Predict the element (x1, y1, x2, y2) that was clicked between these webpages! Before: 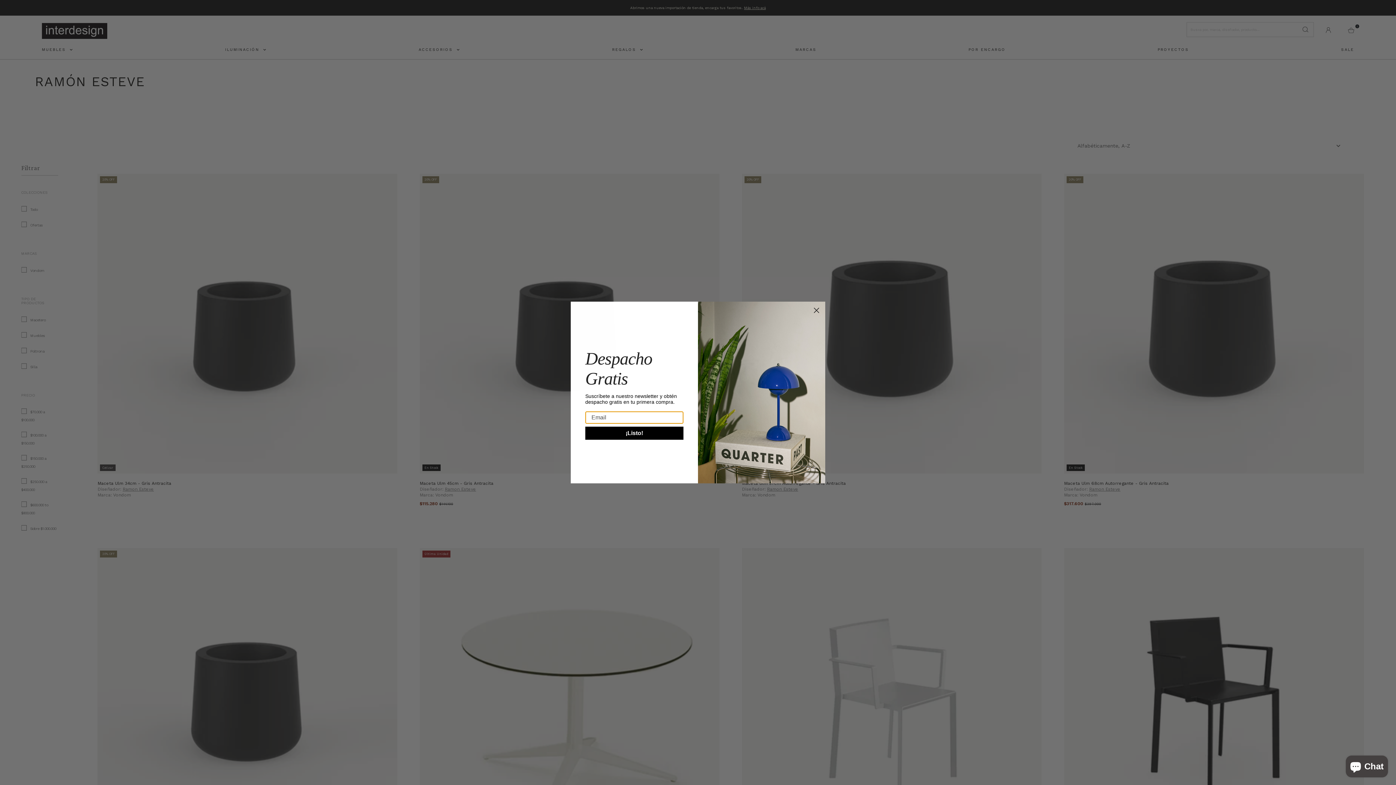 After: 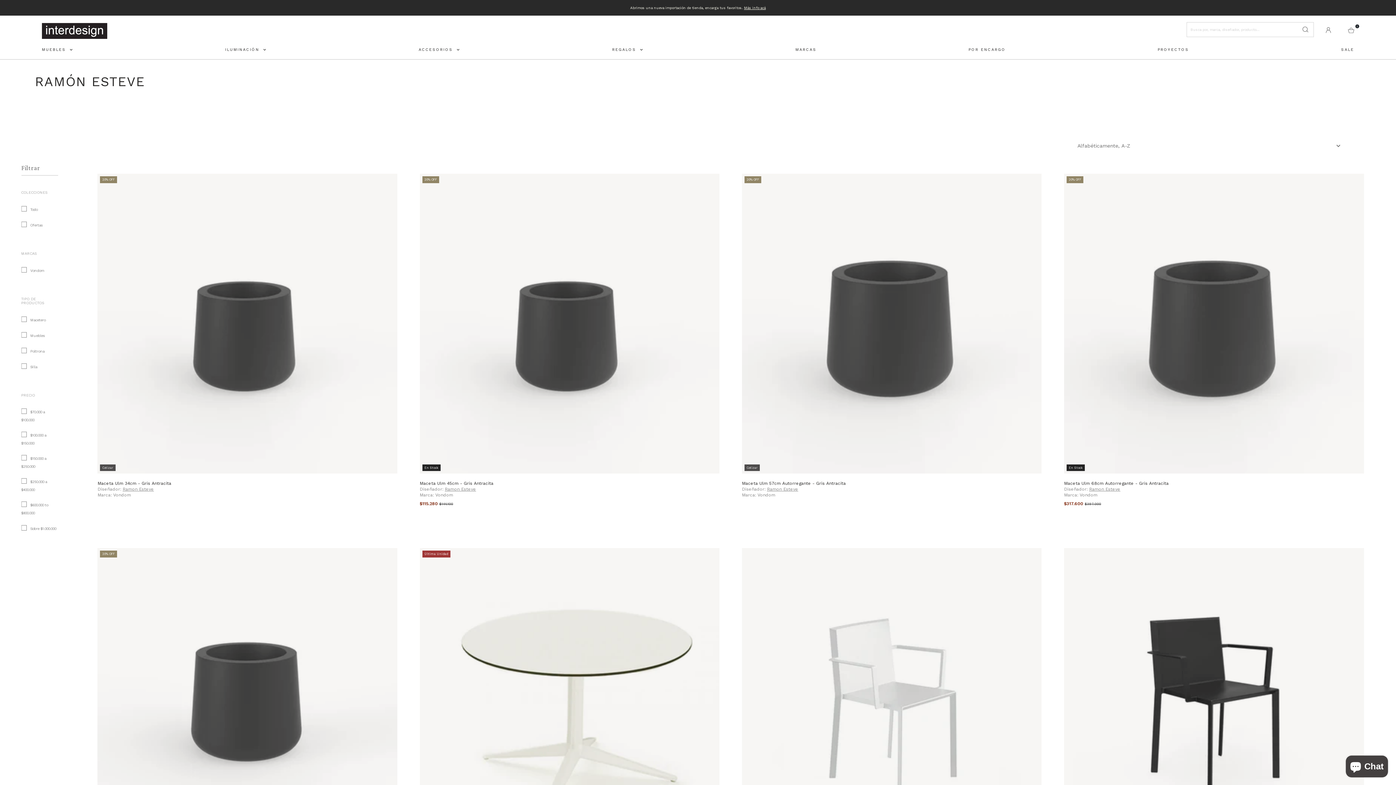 Action: label: Close dialog bbox: (810, 304, 822, 316)